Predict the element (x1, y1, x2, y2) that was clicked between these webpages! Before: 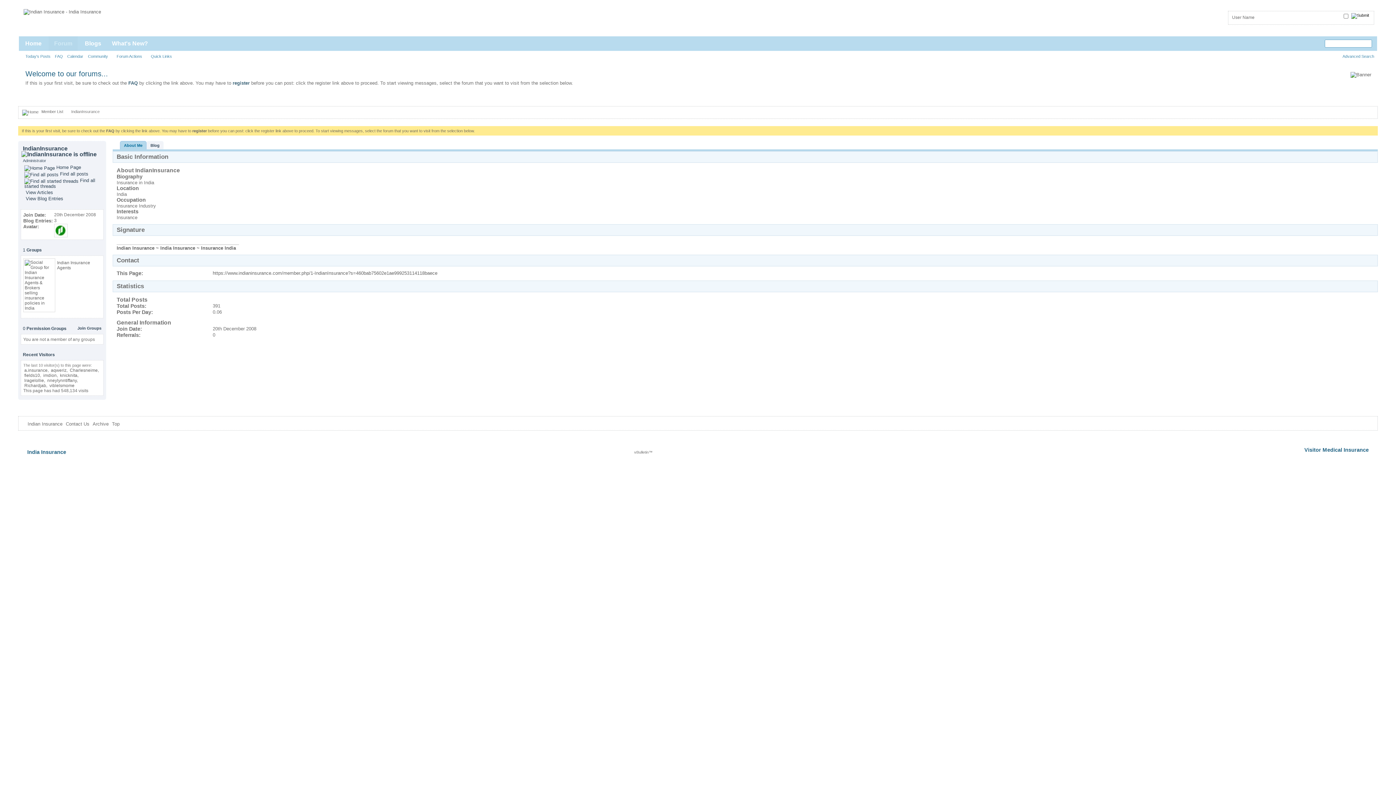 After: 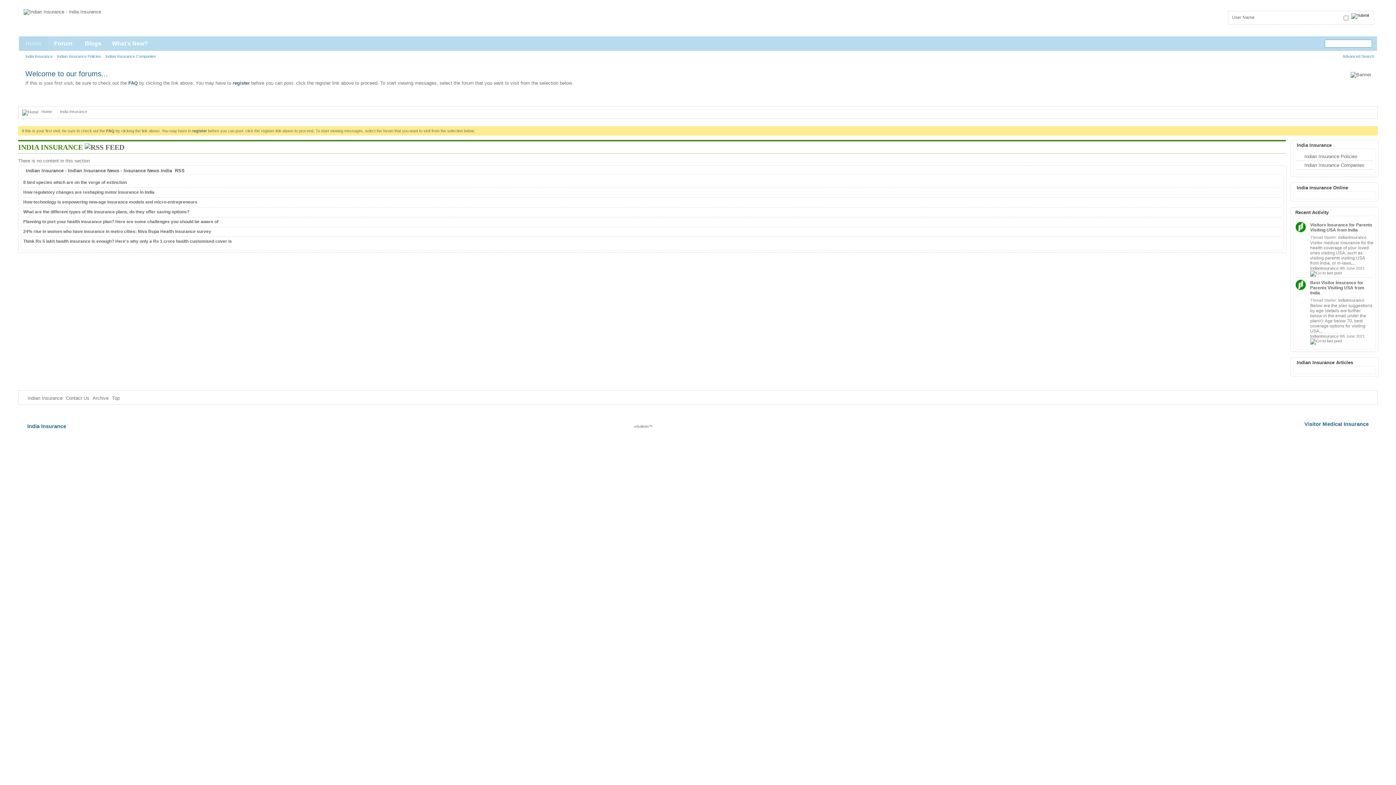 Action: bbox: (27, 449, 66, 455) label: India Insurance